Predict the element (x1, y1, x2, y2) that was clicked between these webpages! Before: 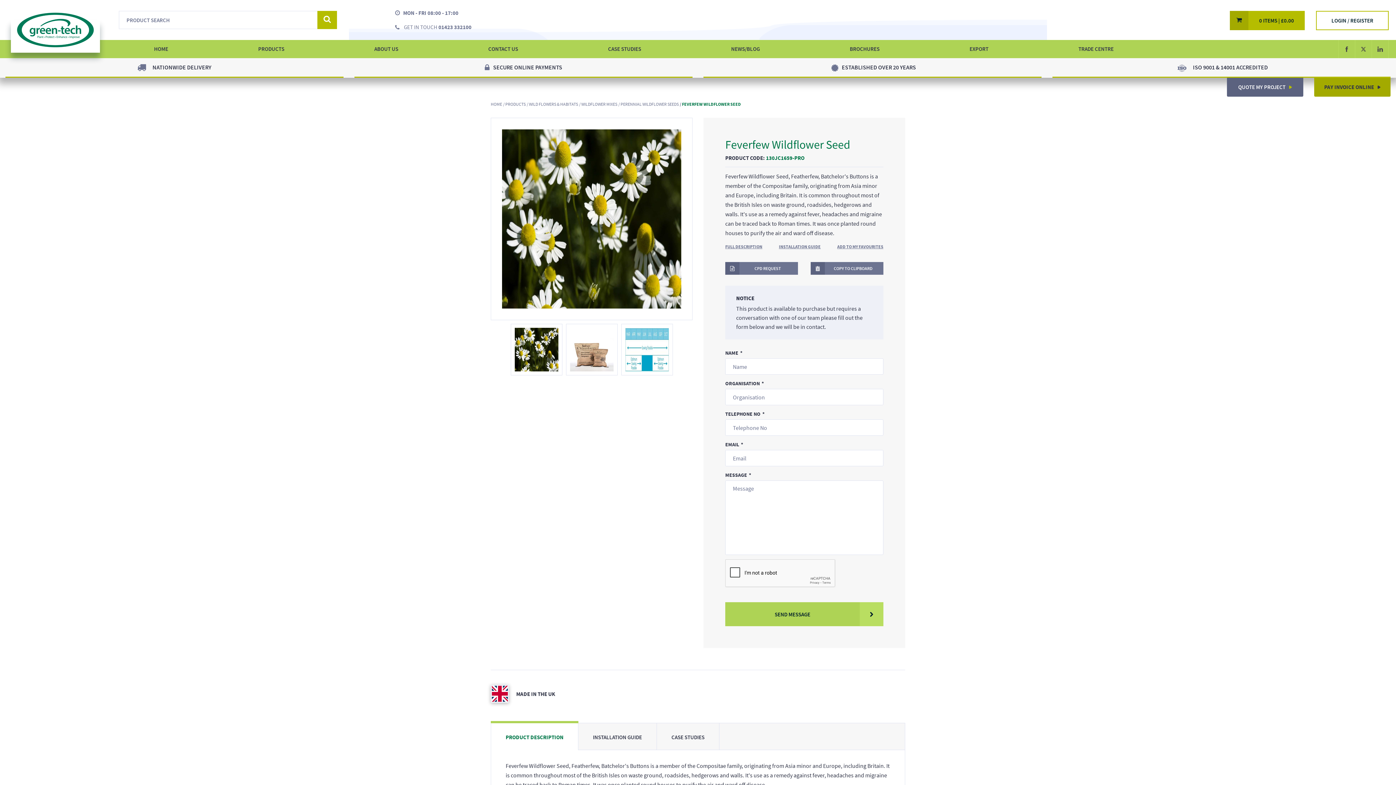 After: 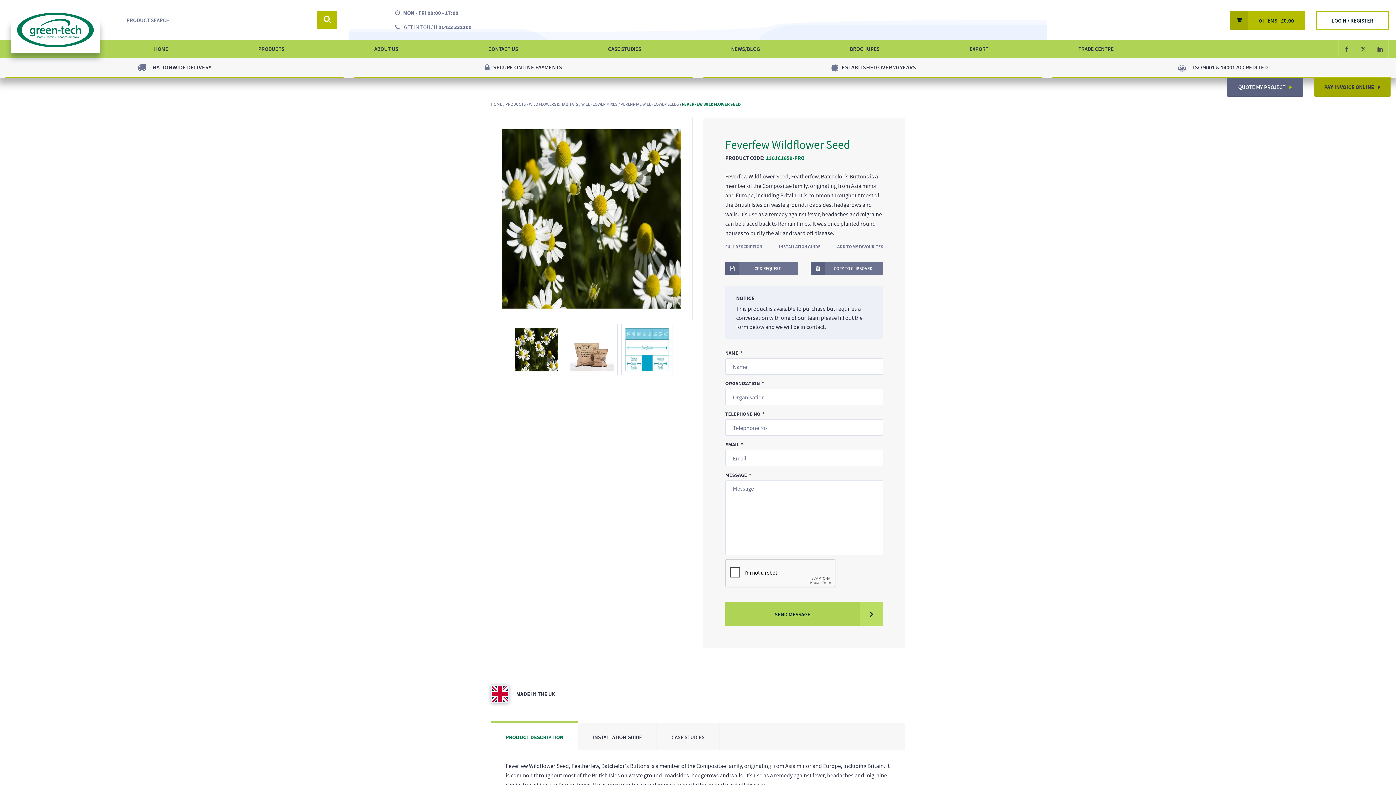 Action: label: PRODUCT DESCRIPTION bbox: (491, 723, 578, 750)